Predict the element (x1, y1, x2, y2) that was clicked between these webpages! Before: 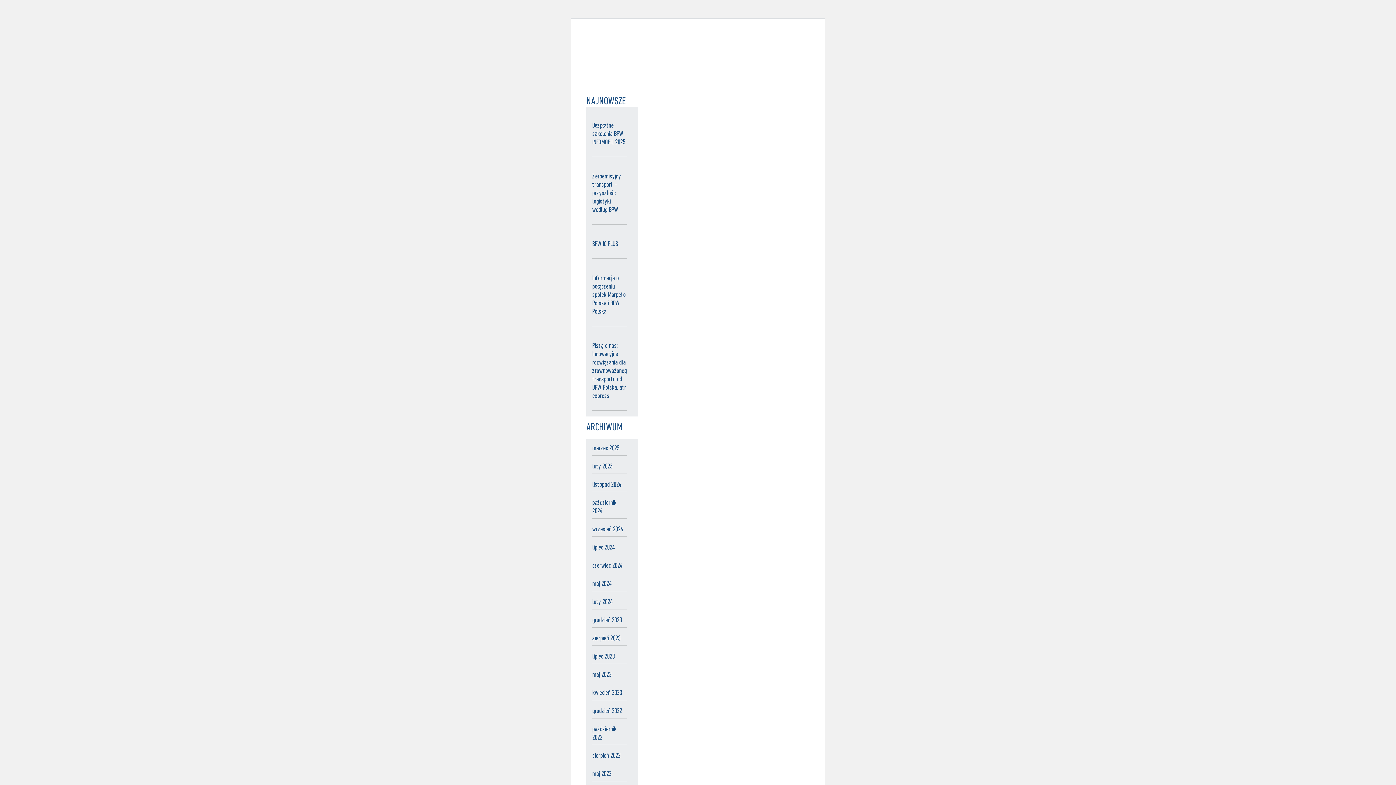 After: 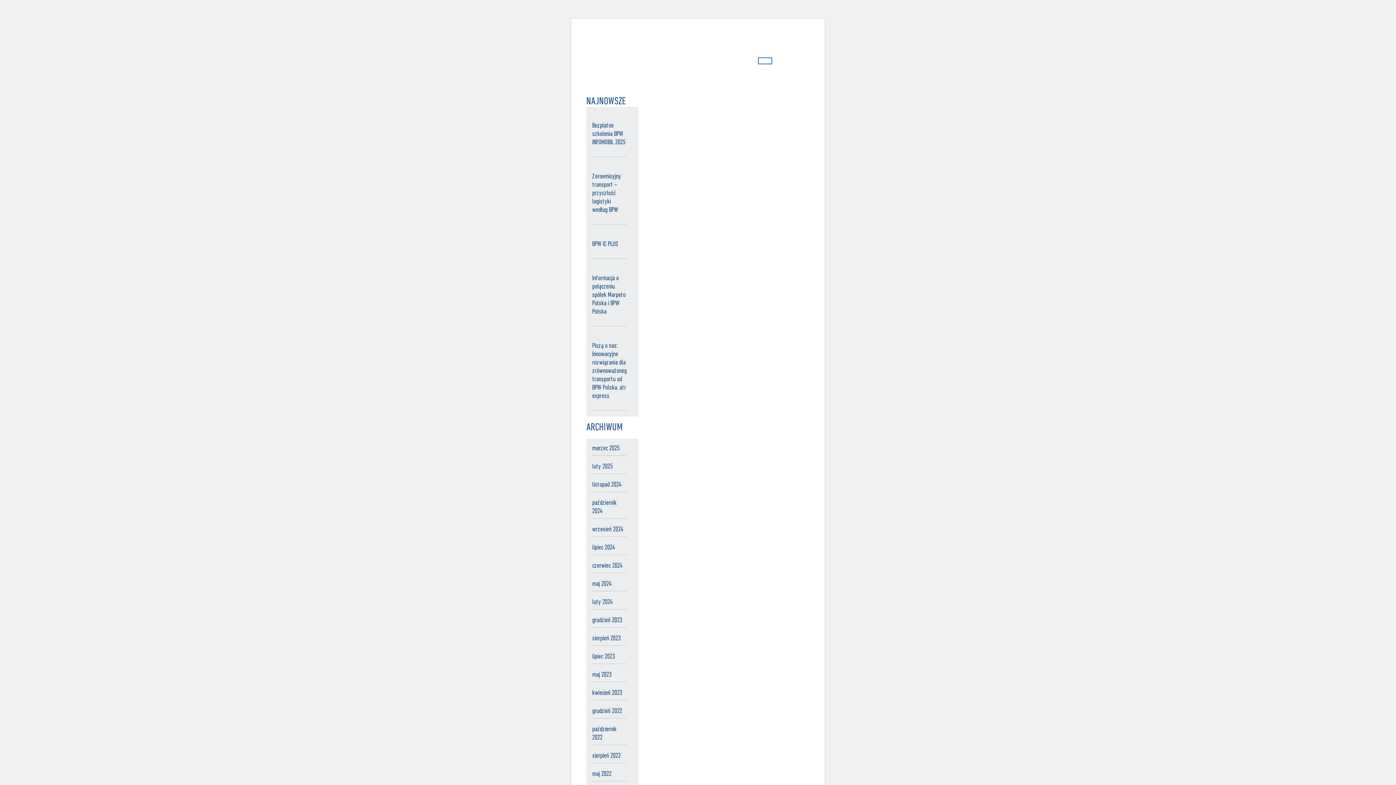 Action: label: My BPW bbox: (758, 58, 771, 63)